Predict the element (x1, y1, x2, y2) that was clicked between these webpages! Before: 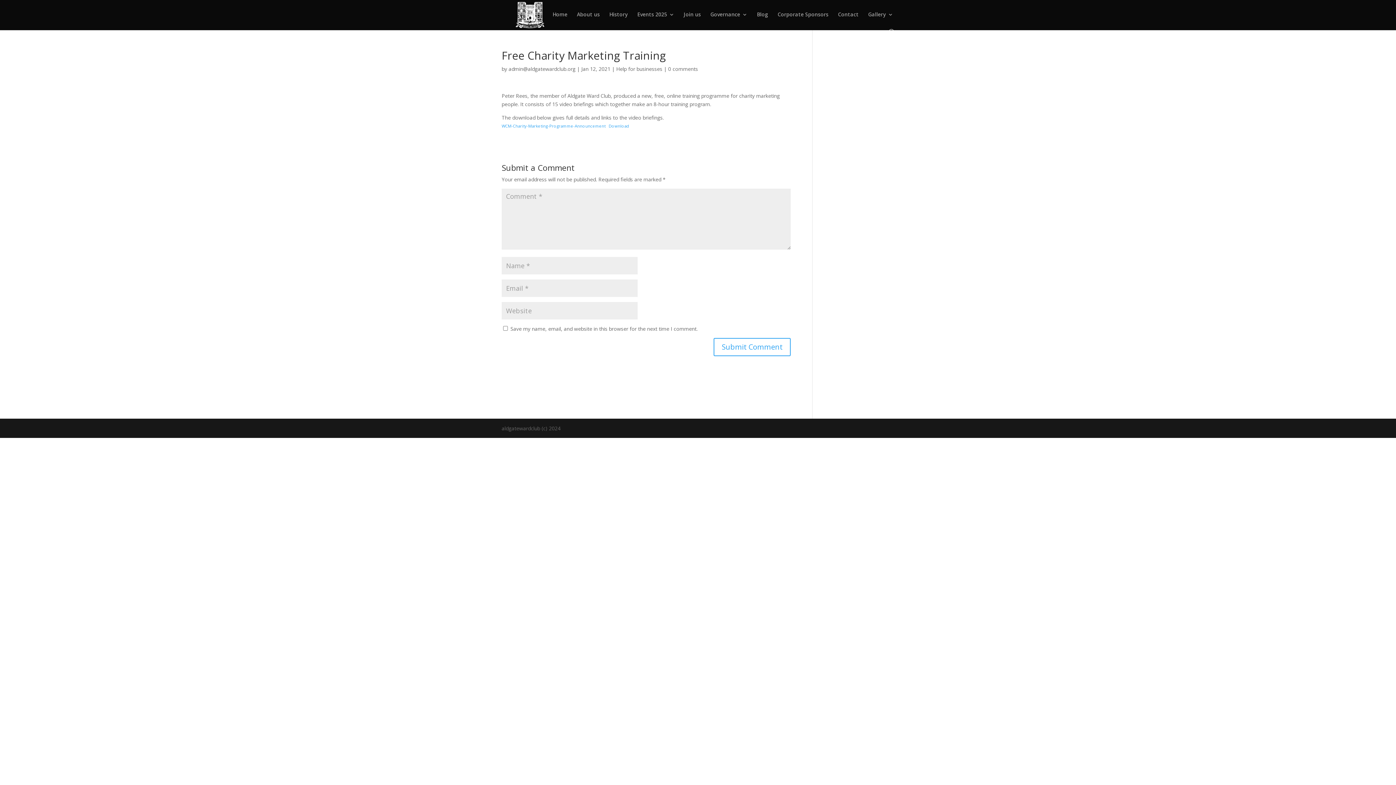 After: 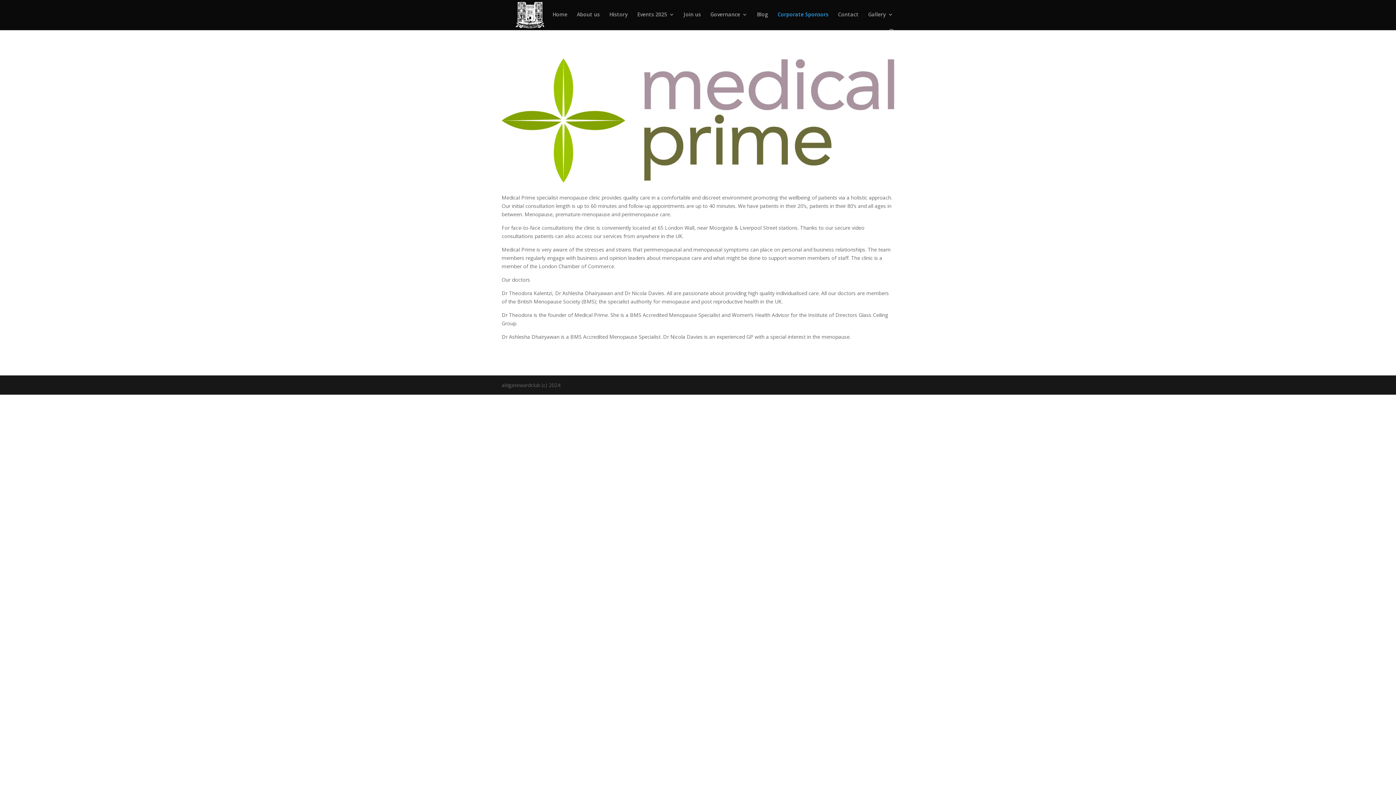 Action: bbox: (777, 12, 828, 29) label: Corporate Sponsors